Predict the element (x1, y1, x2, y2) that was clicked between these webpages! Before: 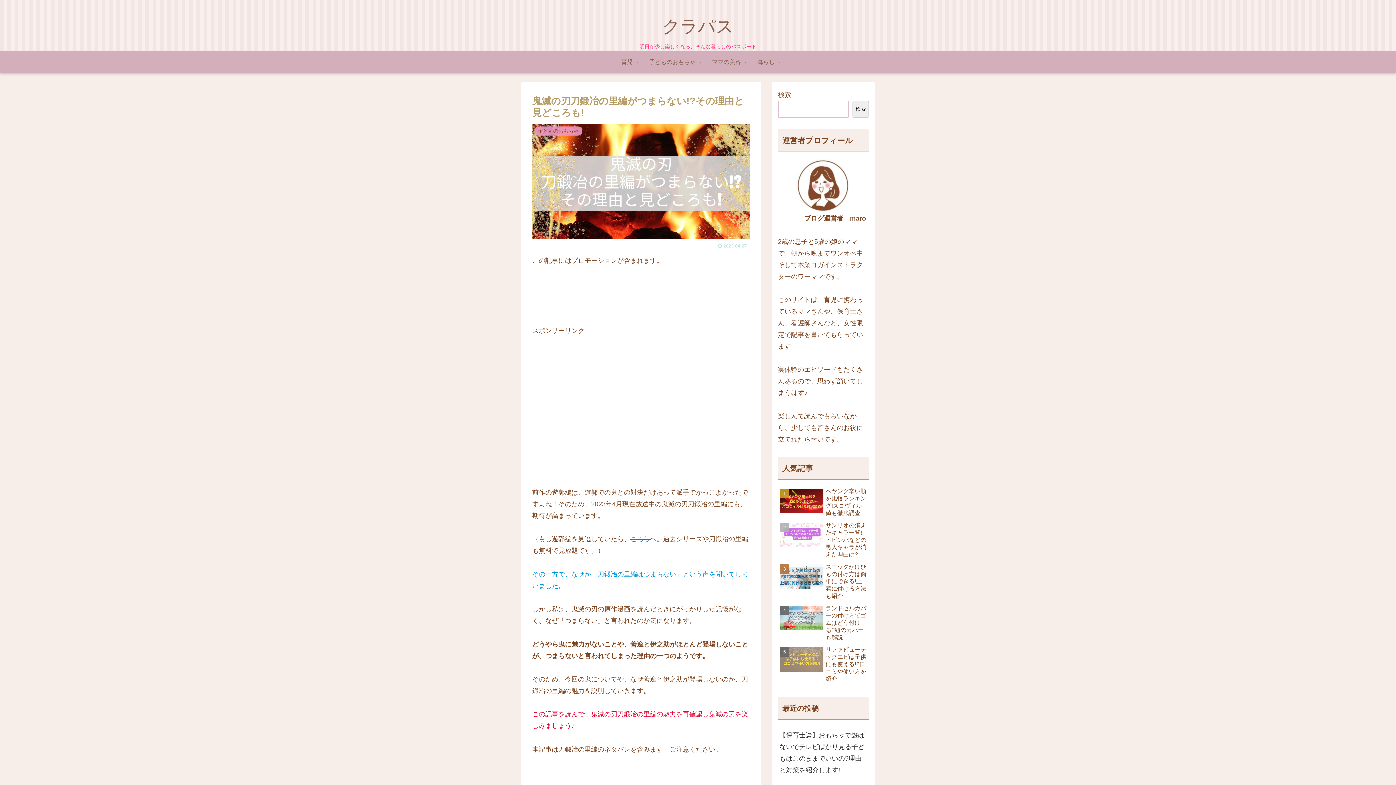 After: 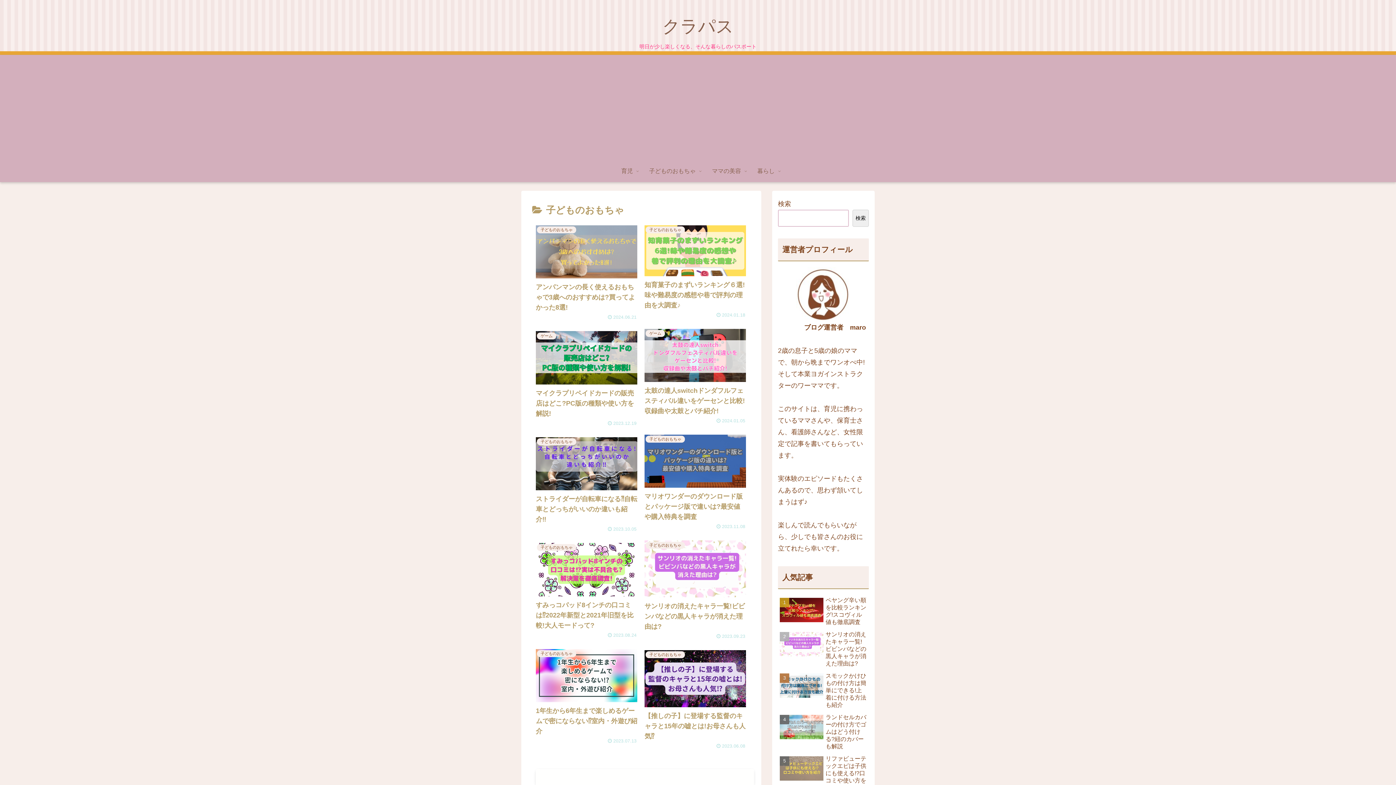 Action: label: 子どものおもちゃ bbox: (641, 51, 704, 73)